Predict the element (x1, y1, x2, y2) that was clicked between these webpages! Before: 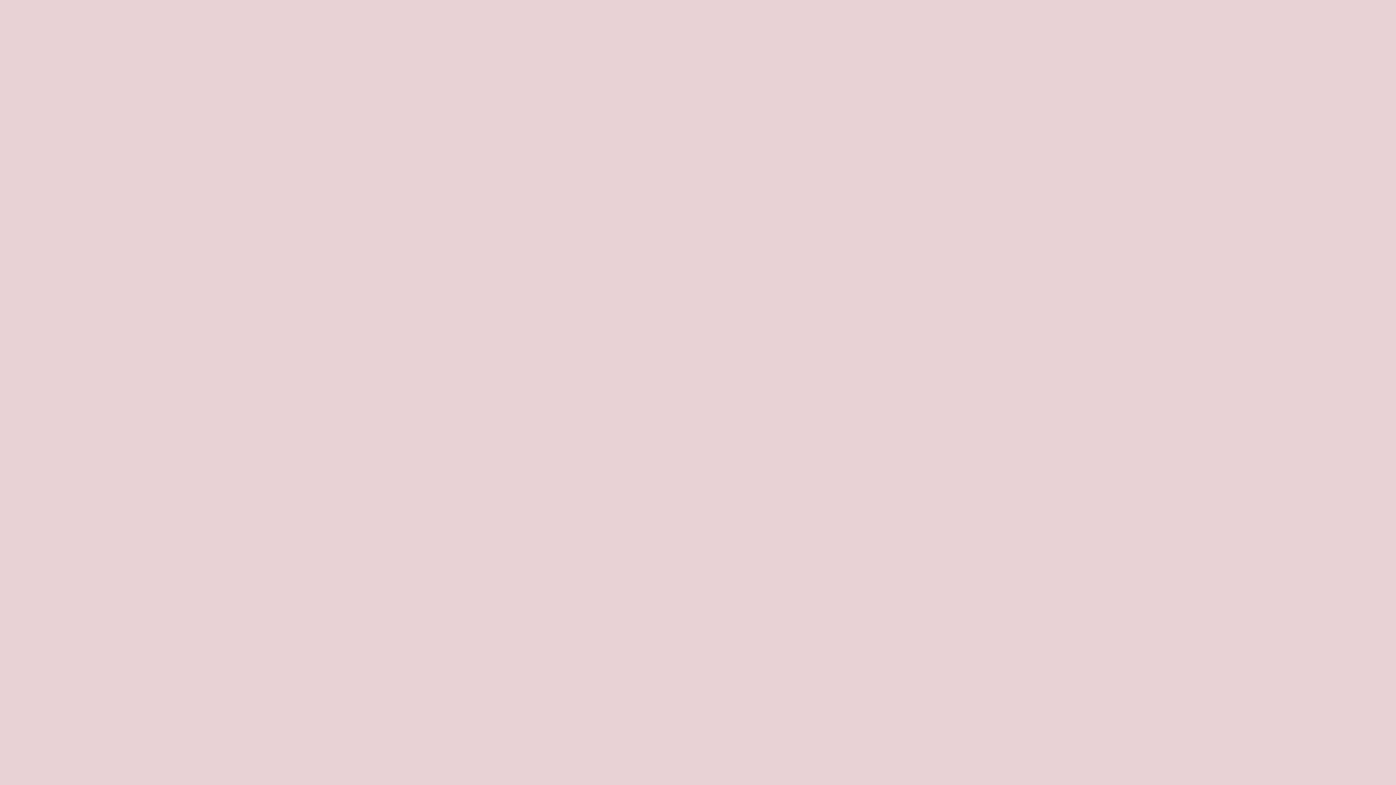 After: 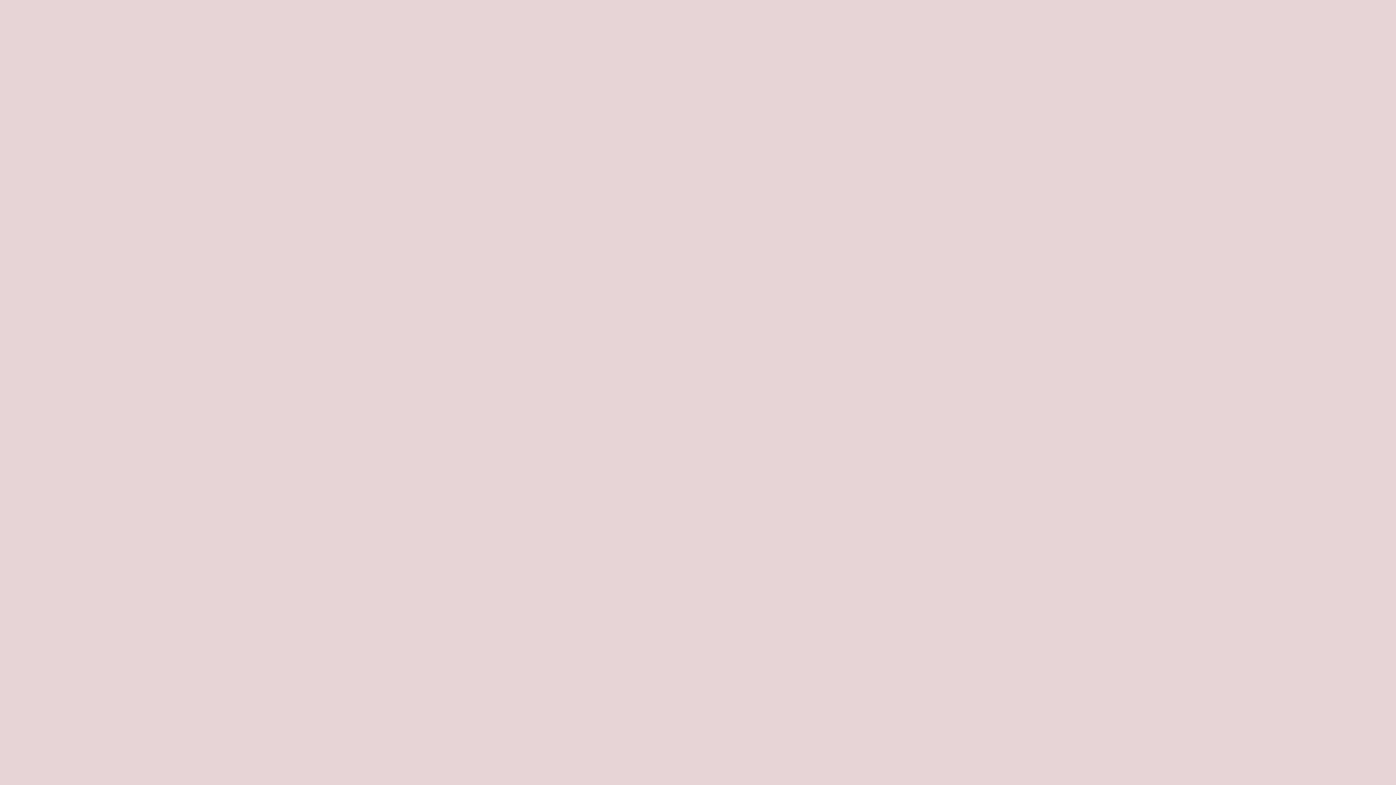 Action: label: , bbox: (7, 719, 36, 749)